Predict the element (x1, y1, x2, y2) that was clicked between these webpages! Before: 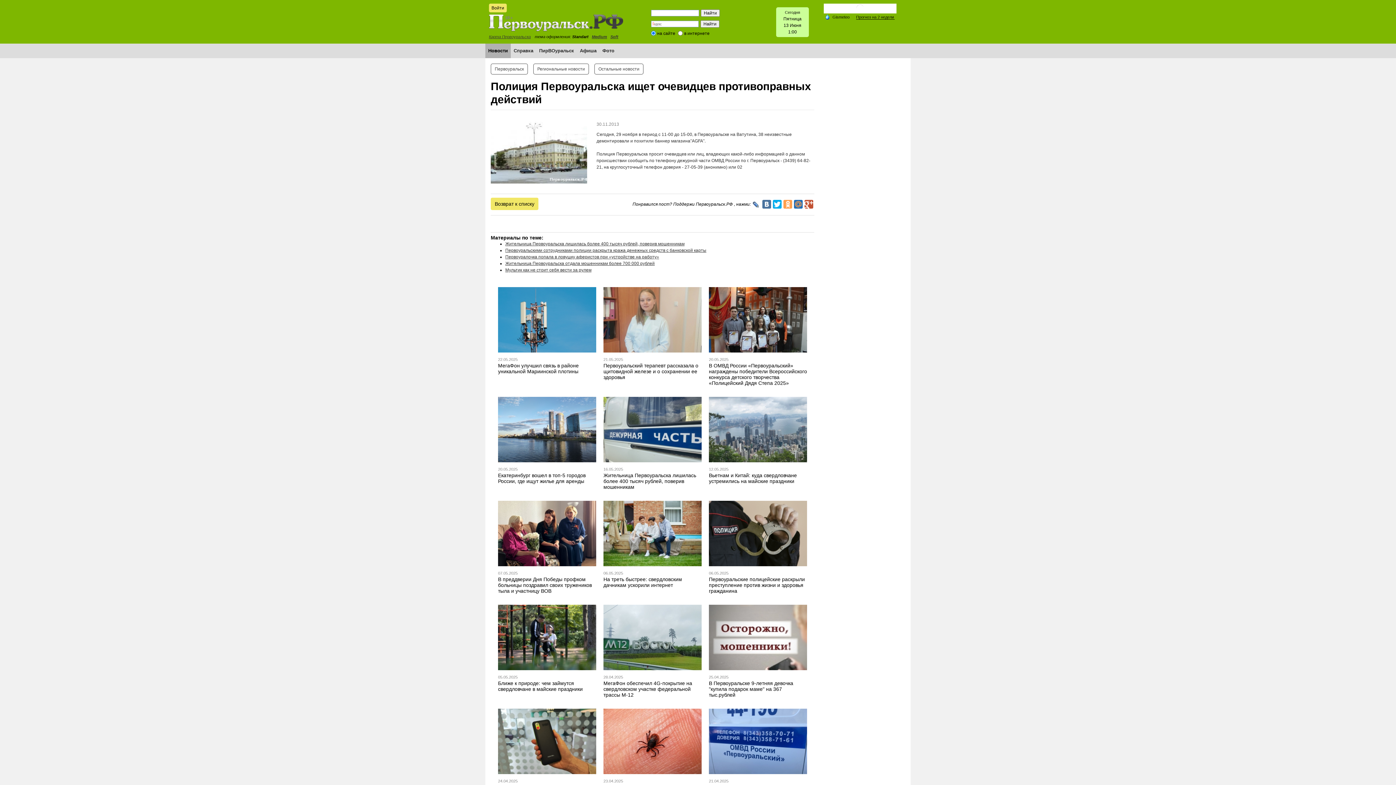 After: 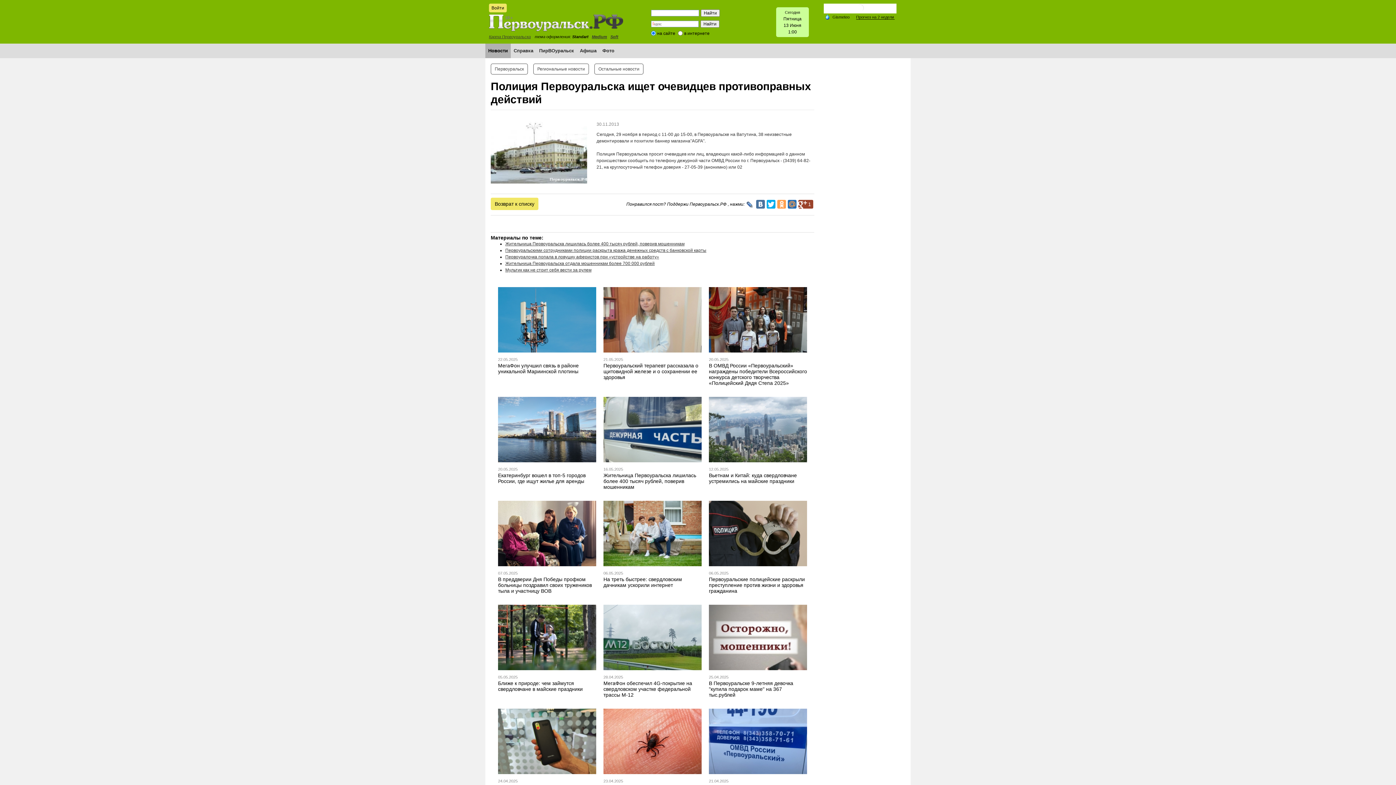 Action: bbox: (804, 200, 813, 208)